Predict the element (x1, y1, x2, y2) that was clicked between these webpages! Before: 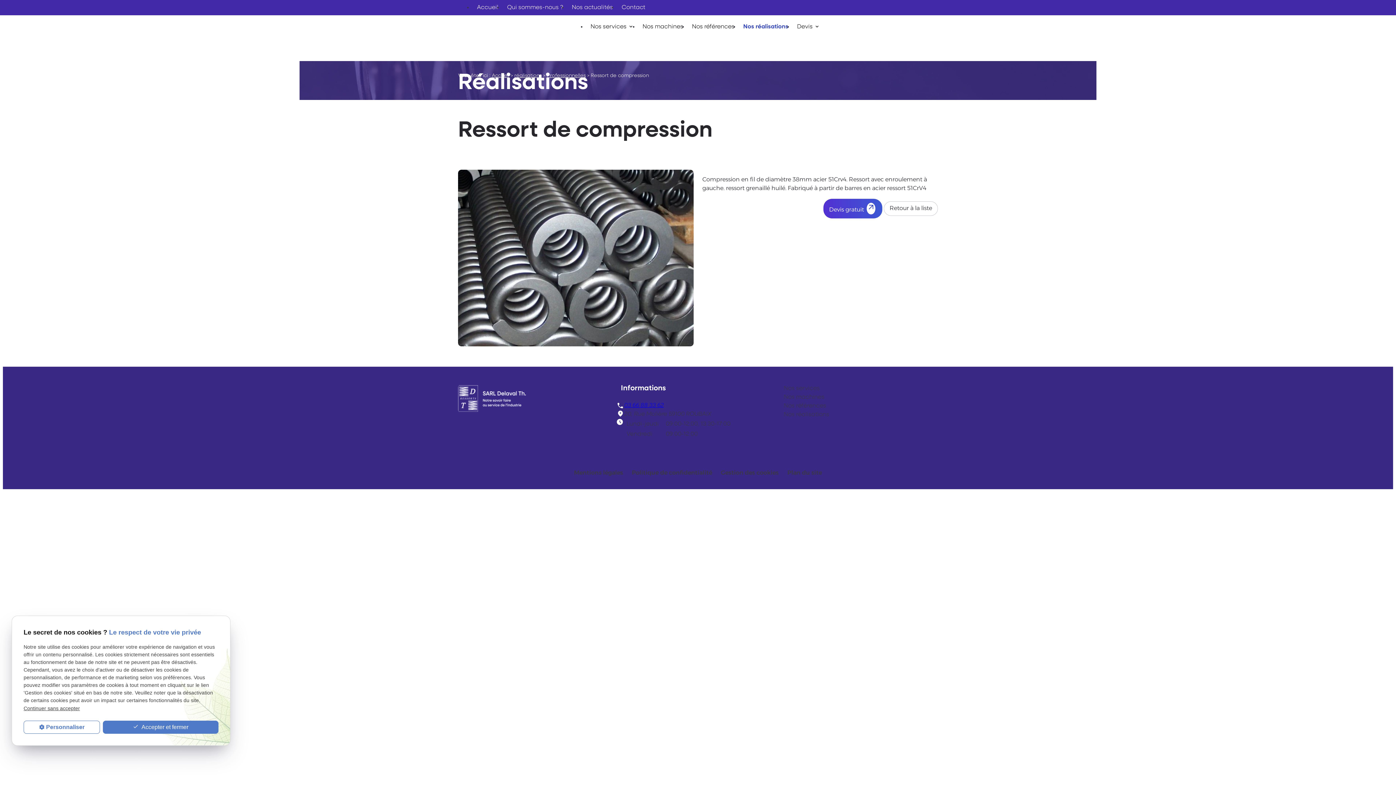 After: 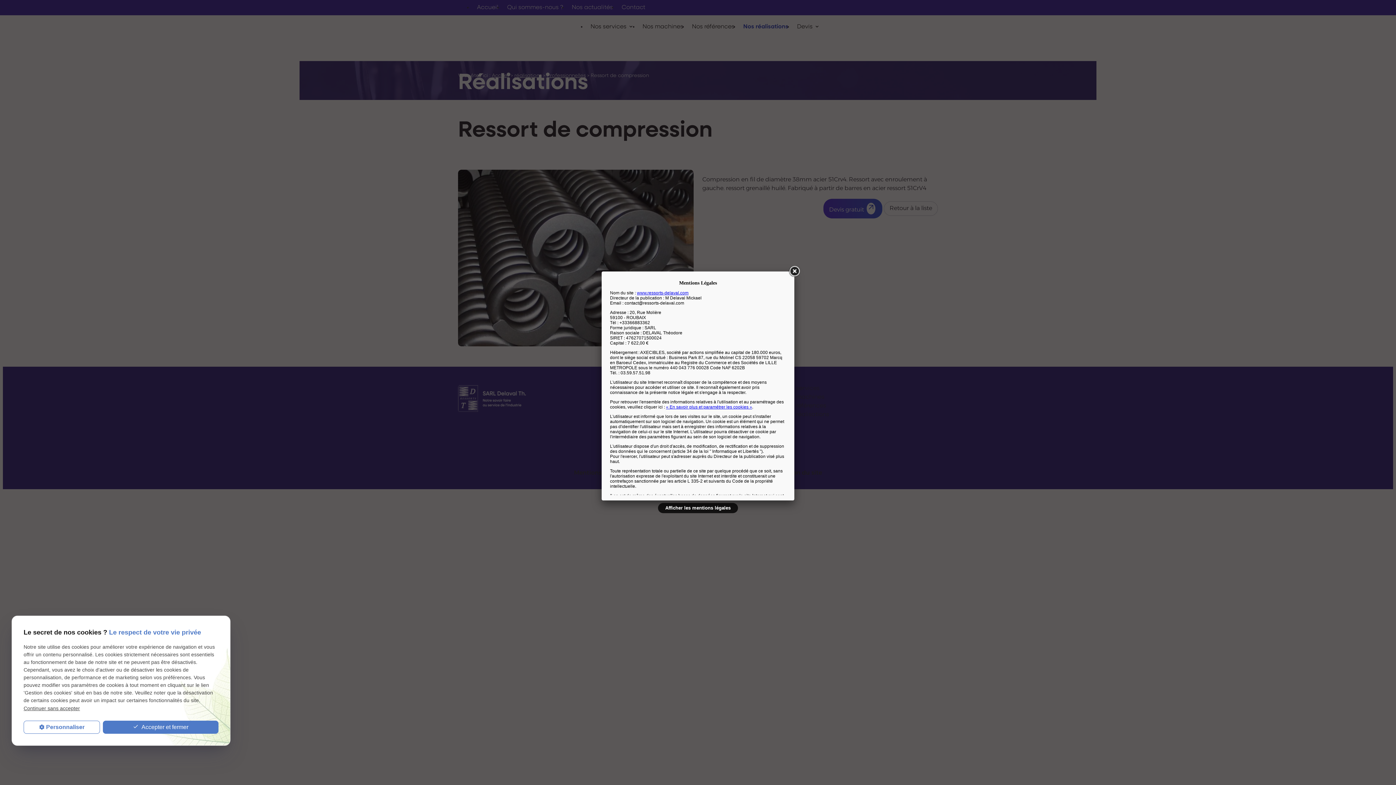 Action: bbox: (574, 470, 623, 476) label: Mentions légales